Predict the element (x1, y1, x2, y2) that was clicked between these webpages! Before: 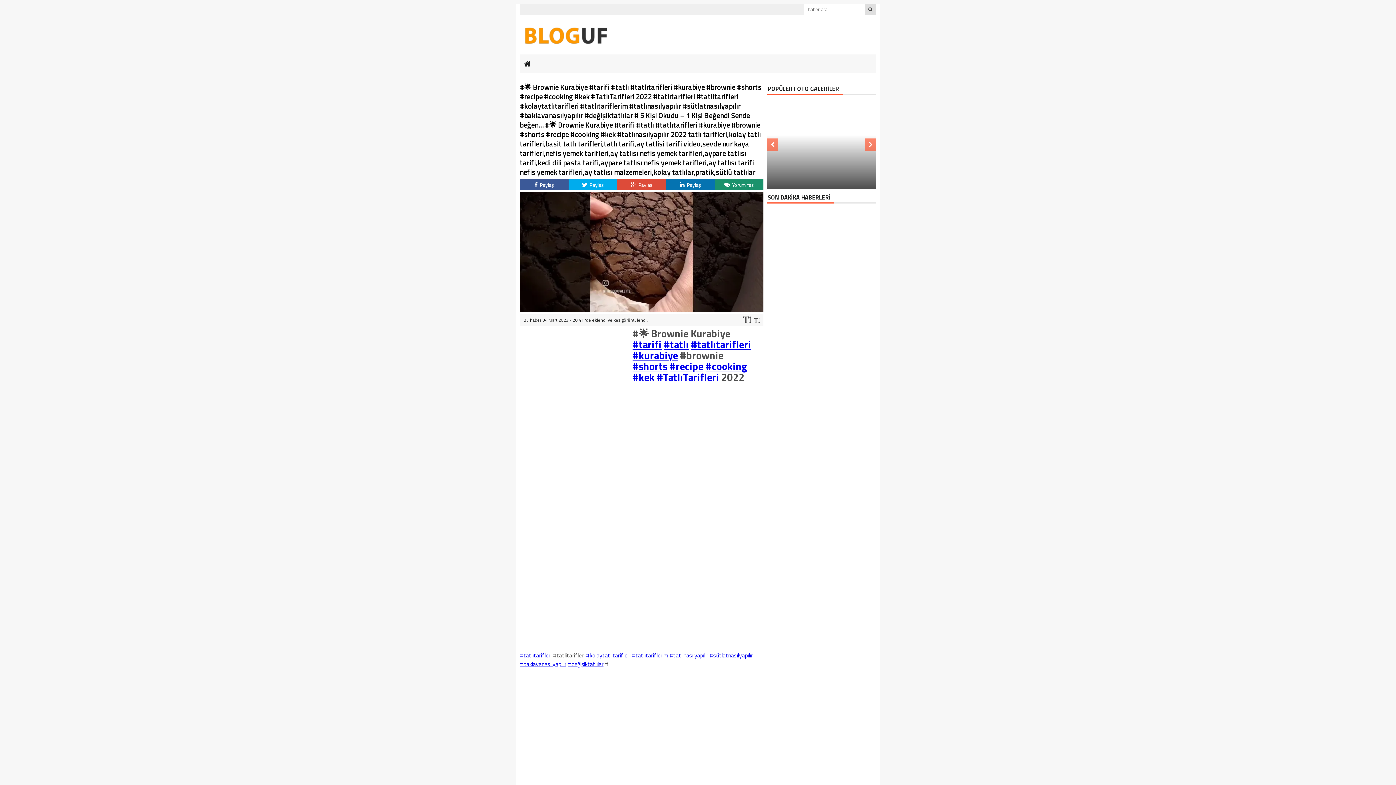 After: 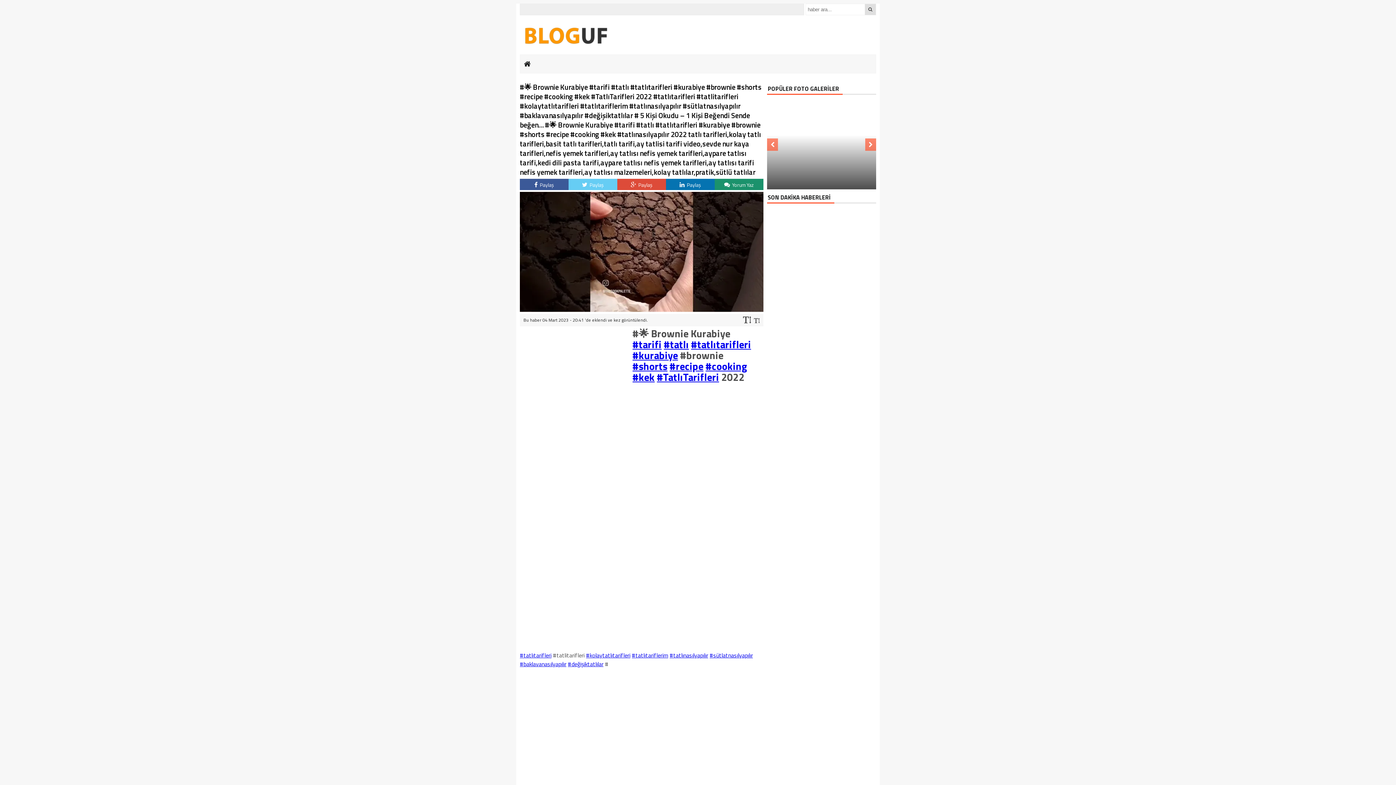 Action: bbox: (568, 178, 617, 190) label:  Paylaş